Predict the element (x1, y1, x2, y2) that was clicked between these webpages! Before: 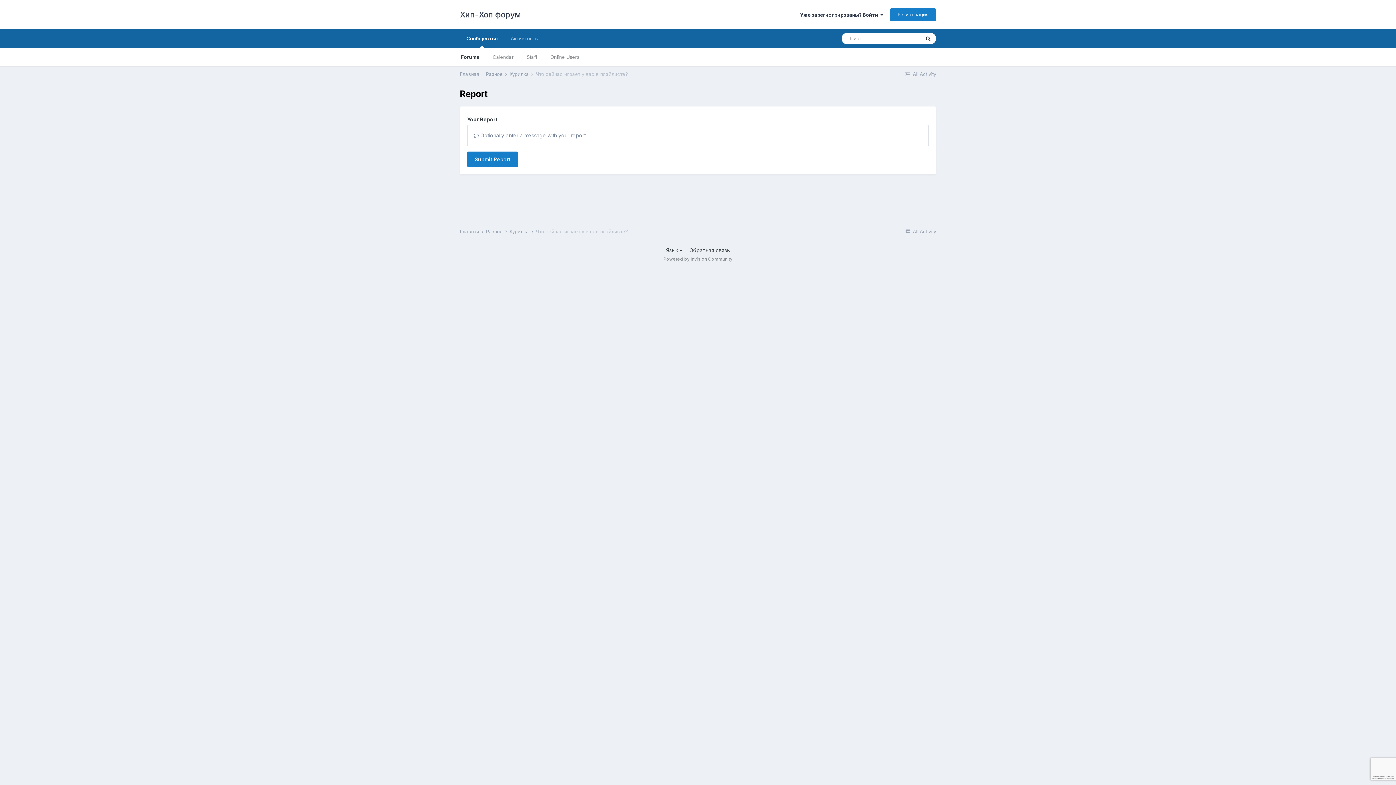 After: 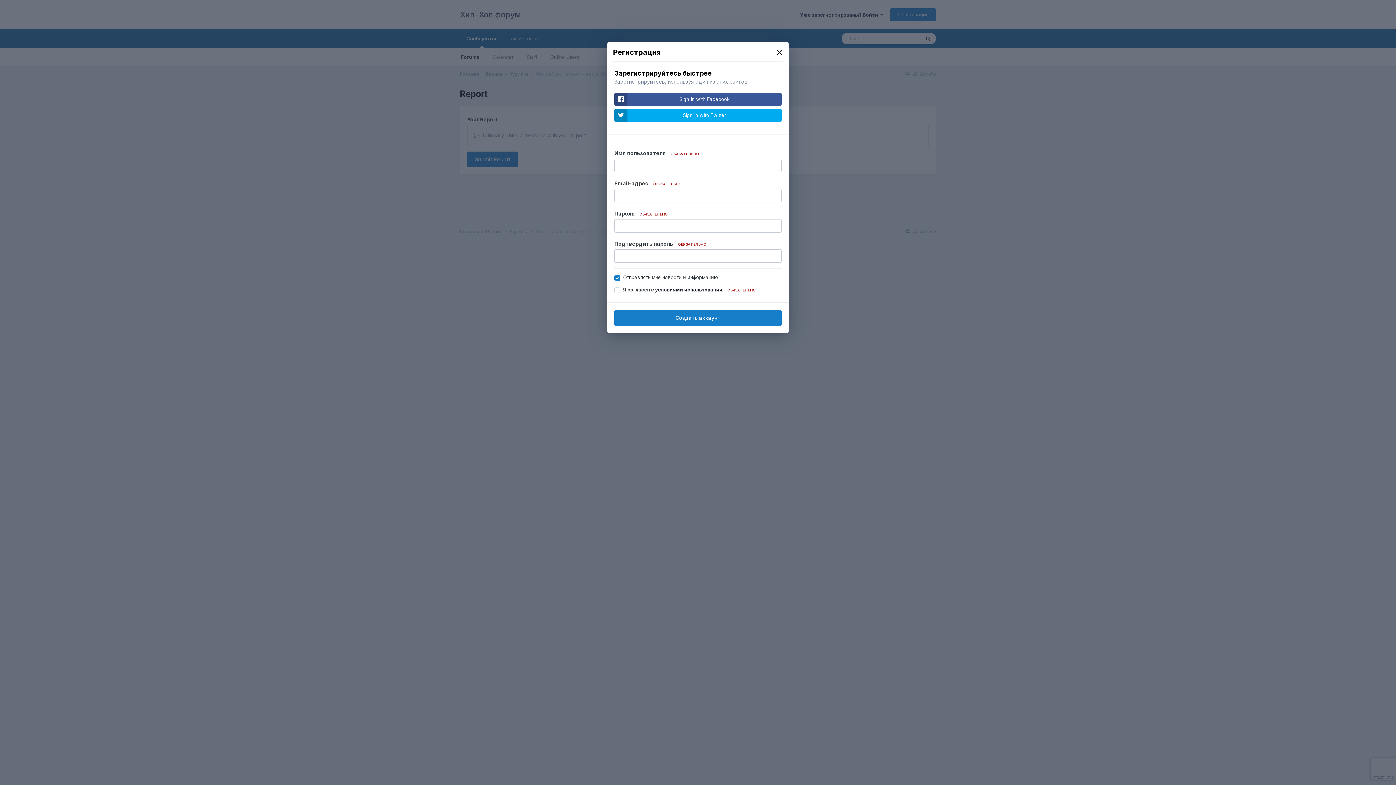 Action: label: Регистрация bbox: (890, 8, 936, 20)